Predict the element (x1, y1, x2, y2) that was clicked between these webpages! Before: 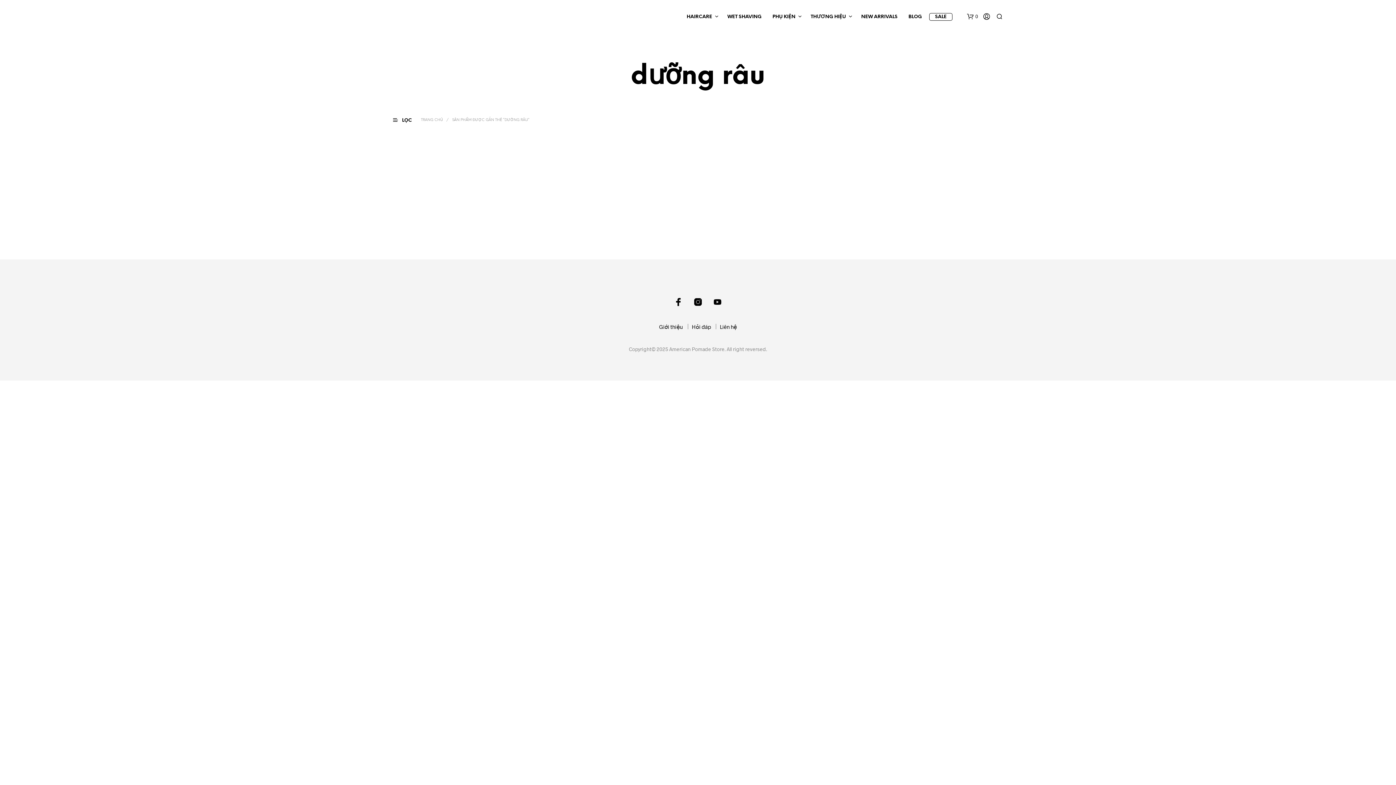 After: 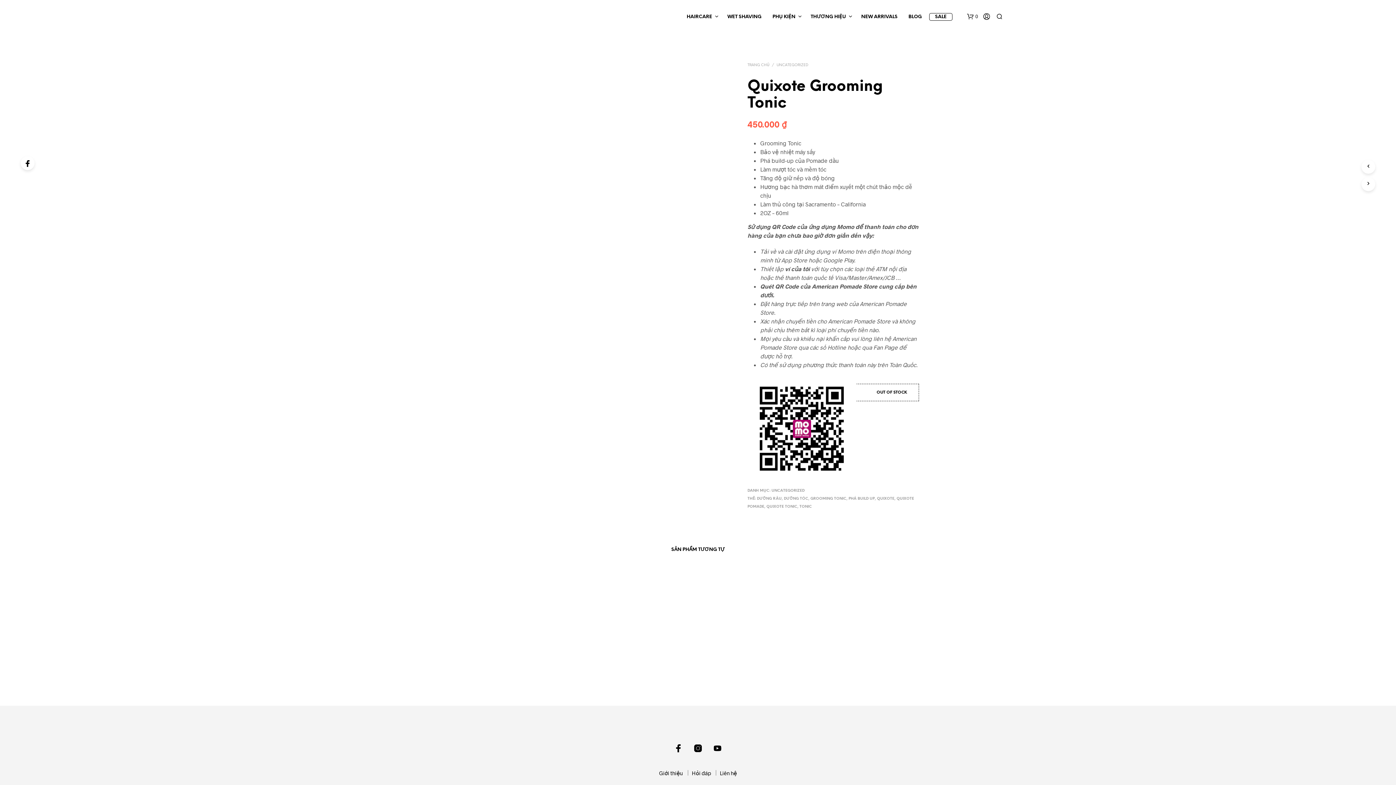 Action: bbox: (398, 147, 501, 216)